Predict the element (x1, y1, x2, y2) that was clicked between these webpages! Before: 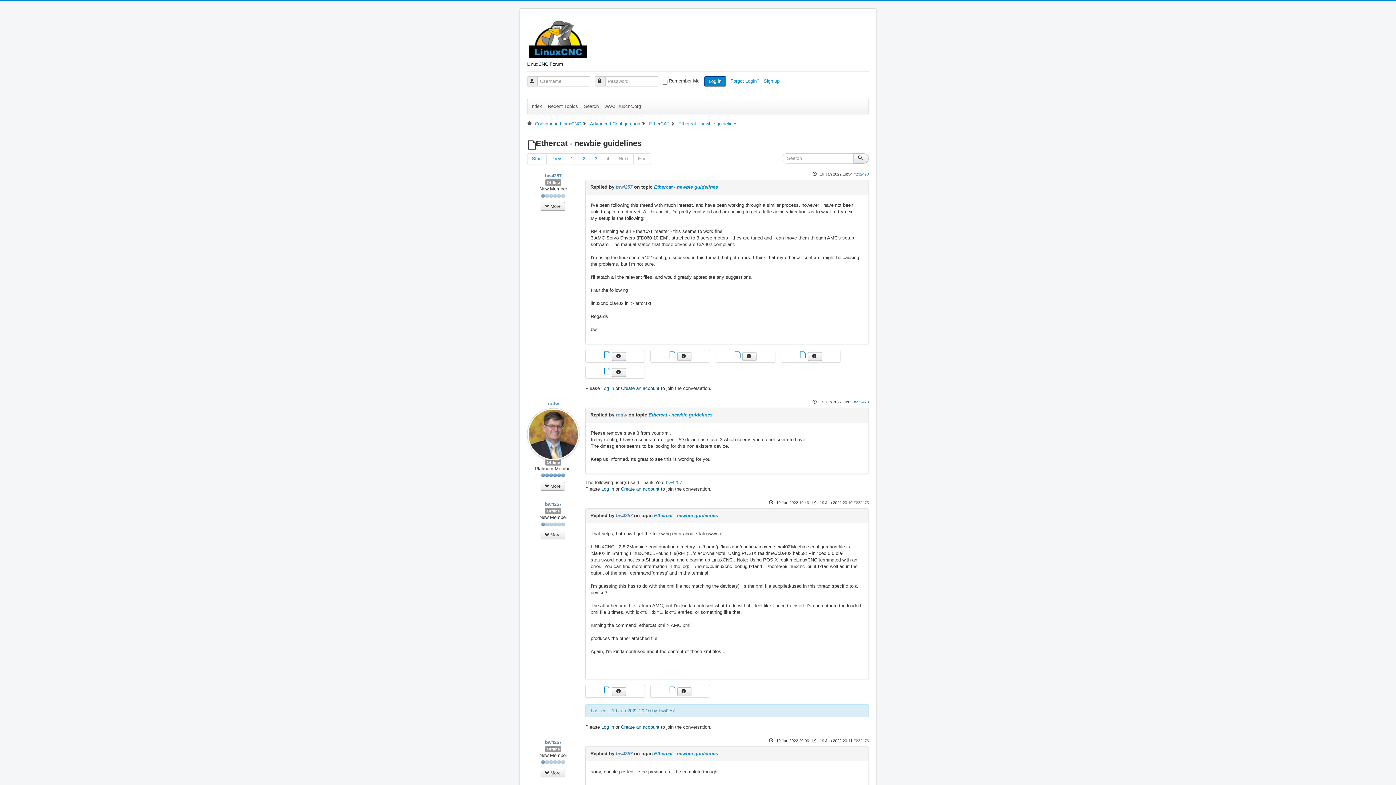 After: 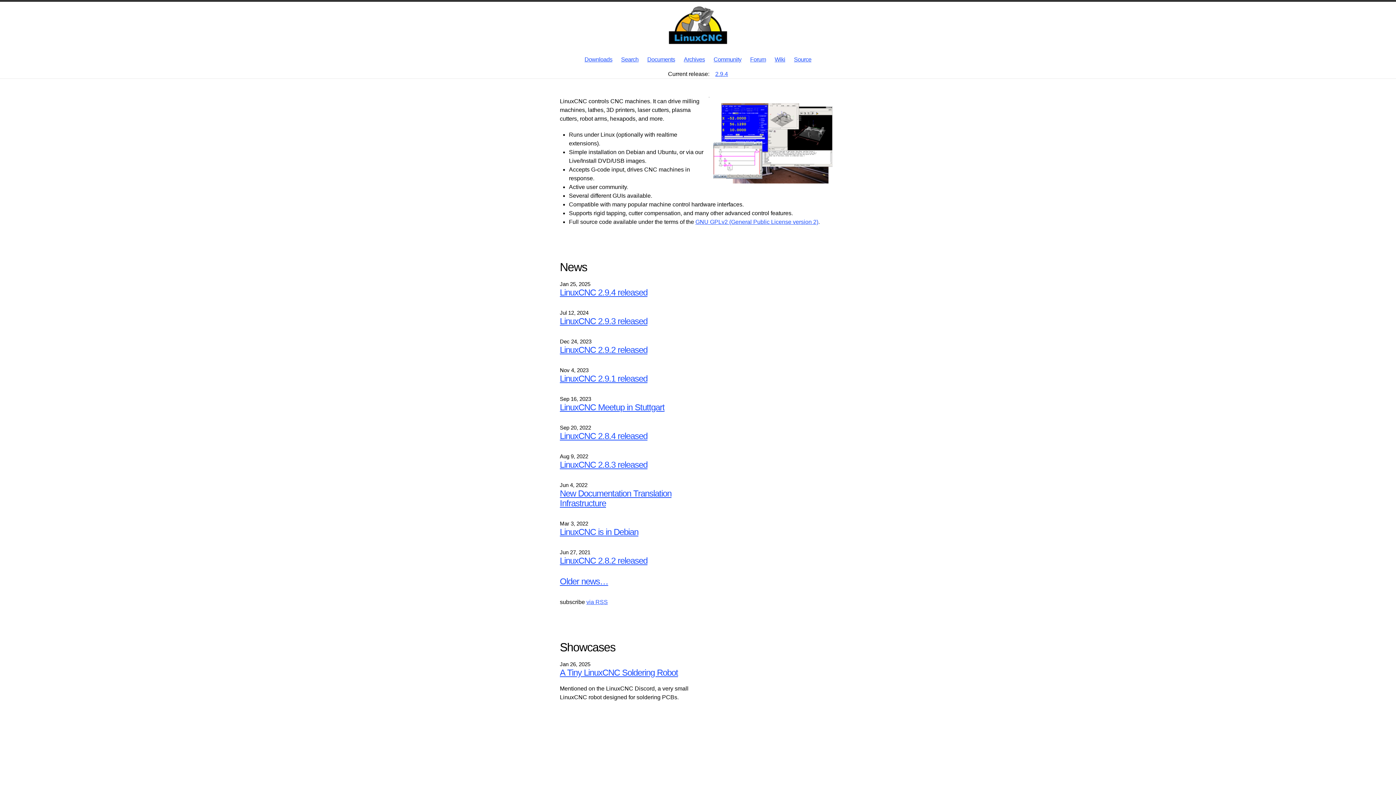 Action: bbox: (601, 99, 644, 113) label: www.linuxcnc.org